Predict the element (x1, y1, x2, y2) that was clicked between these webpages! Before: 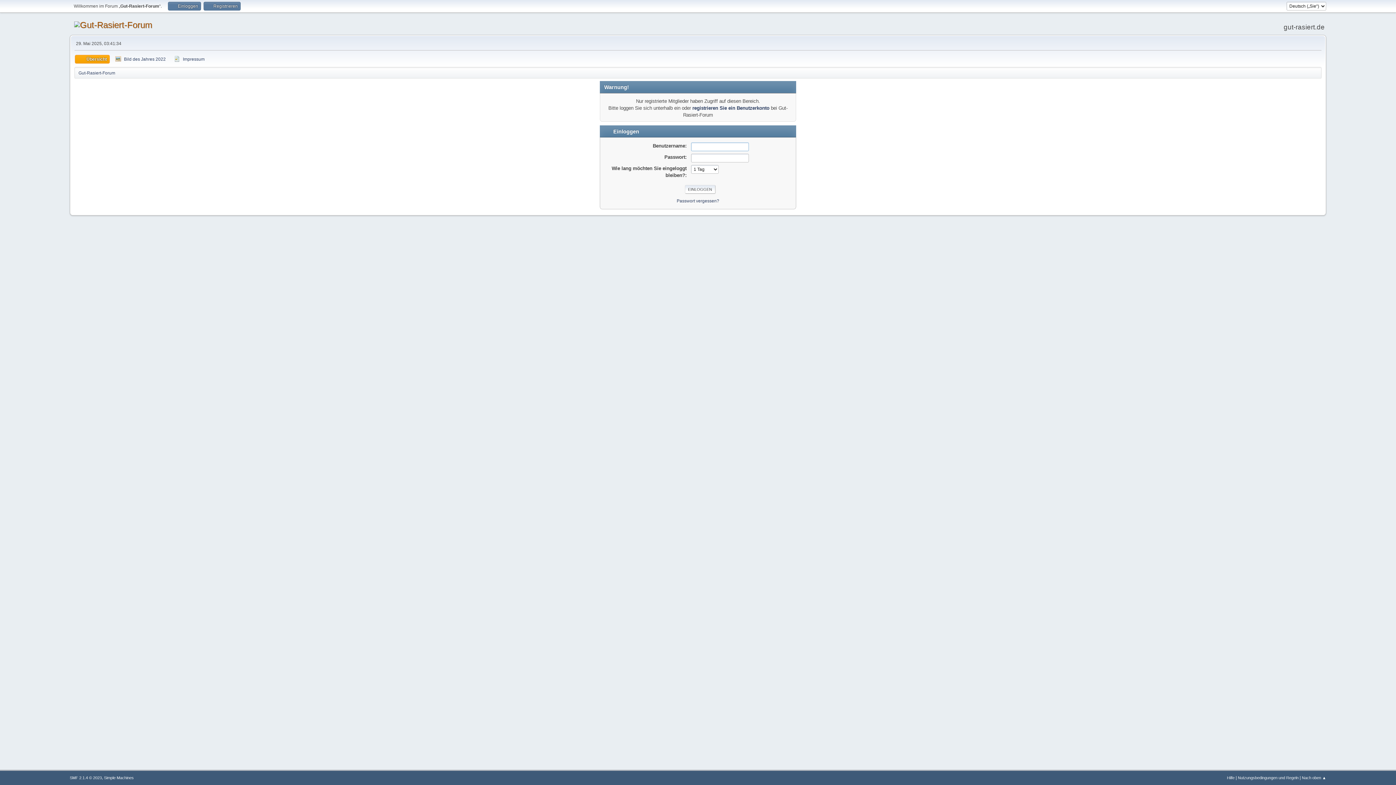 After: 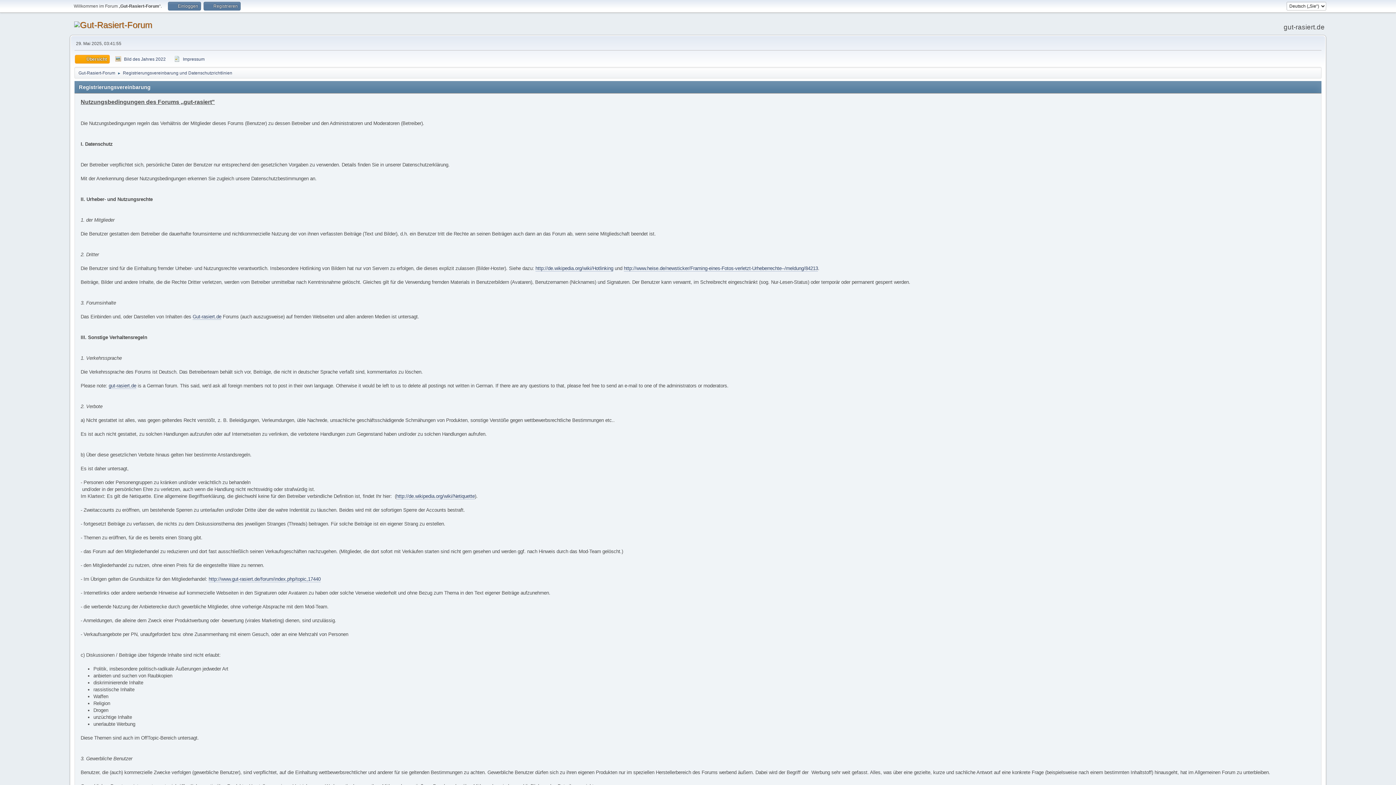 Action: bbox: (1238, 776, 1298, 780) label: Nutzungsbedingungen und Regeln